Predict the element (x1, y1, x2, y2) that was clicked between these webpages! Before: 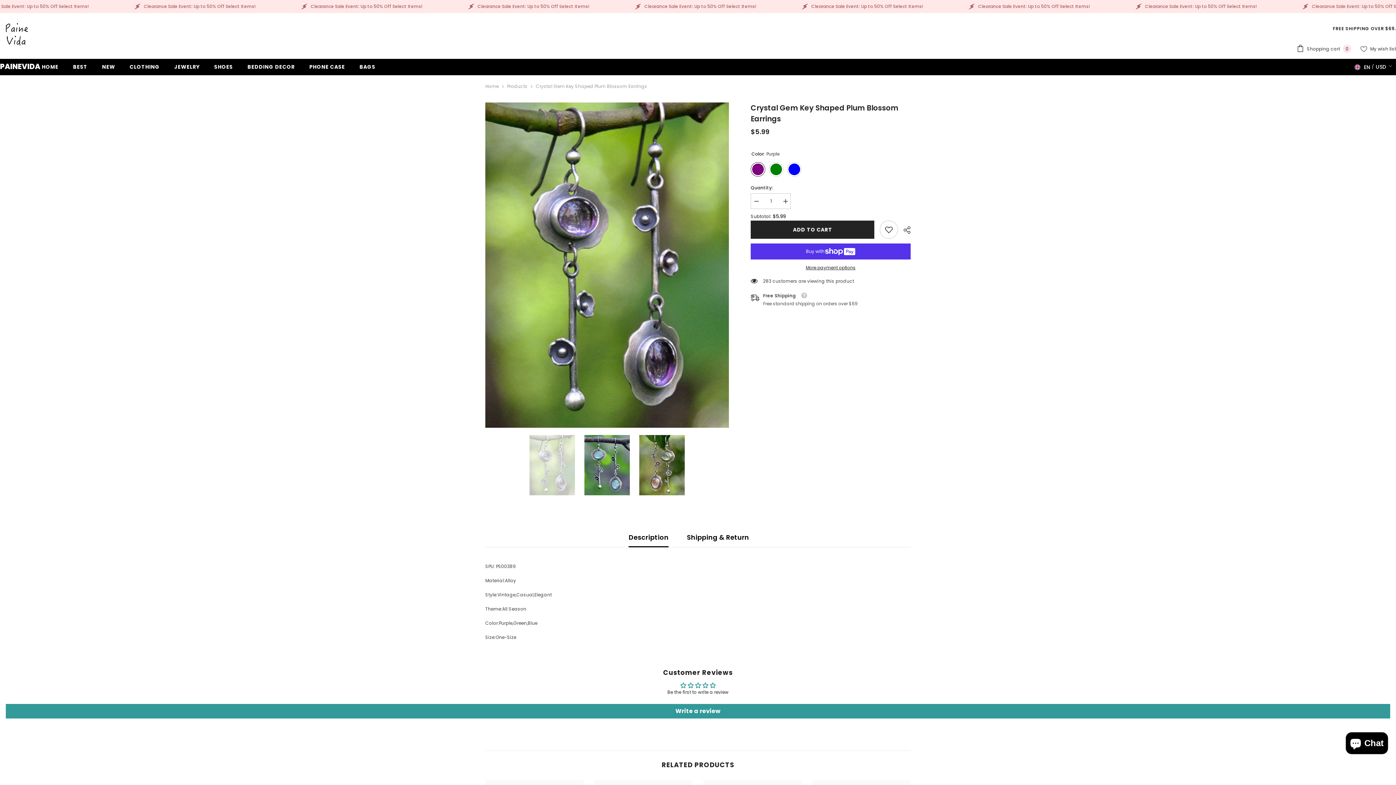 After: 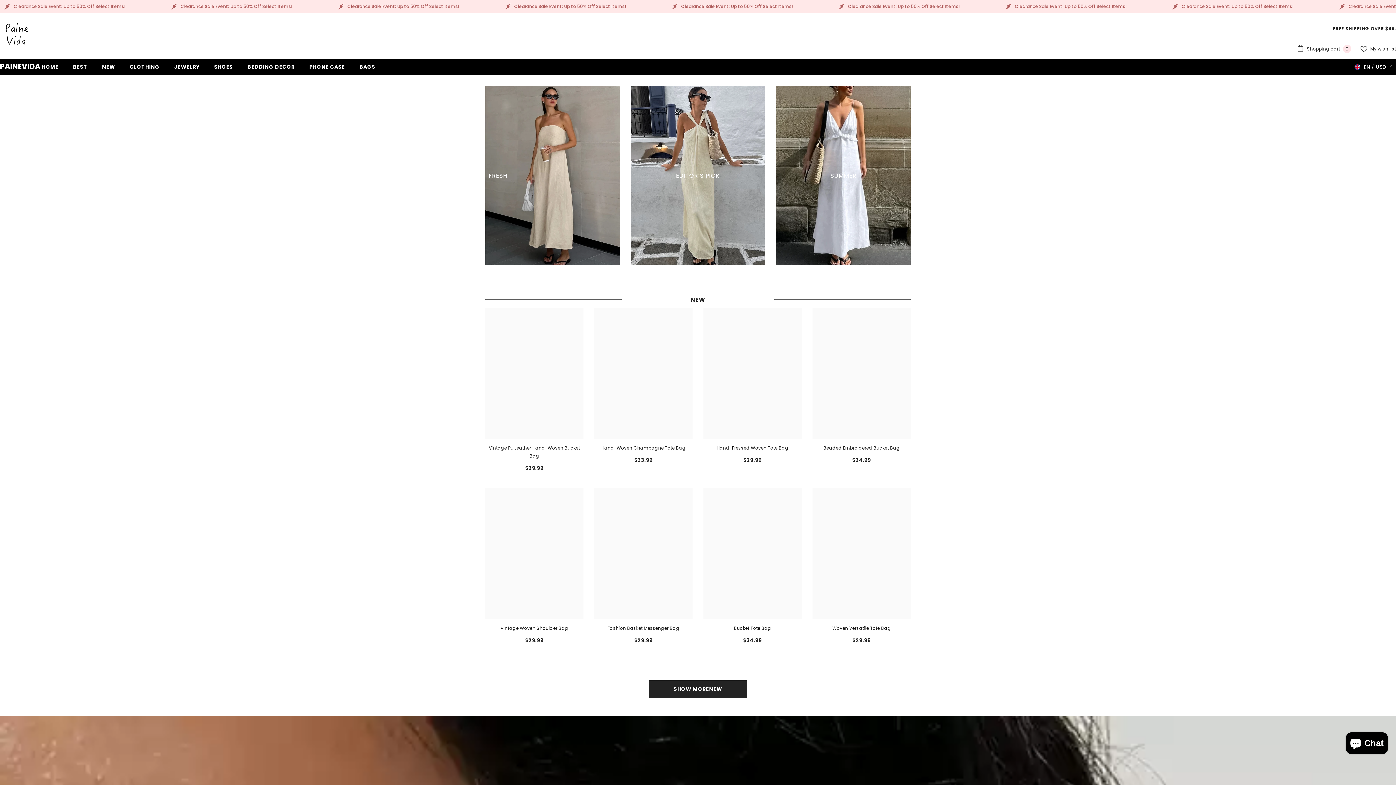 Action: bbox: (0, 62, 40, 70) label: PAINEVIDA